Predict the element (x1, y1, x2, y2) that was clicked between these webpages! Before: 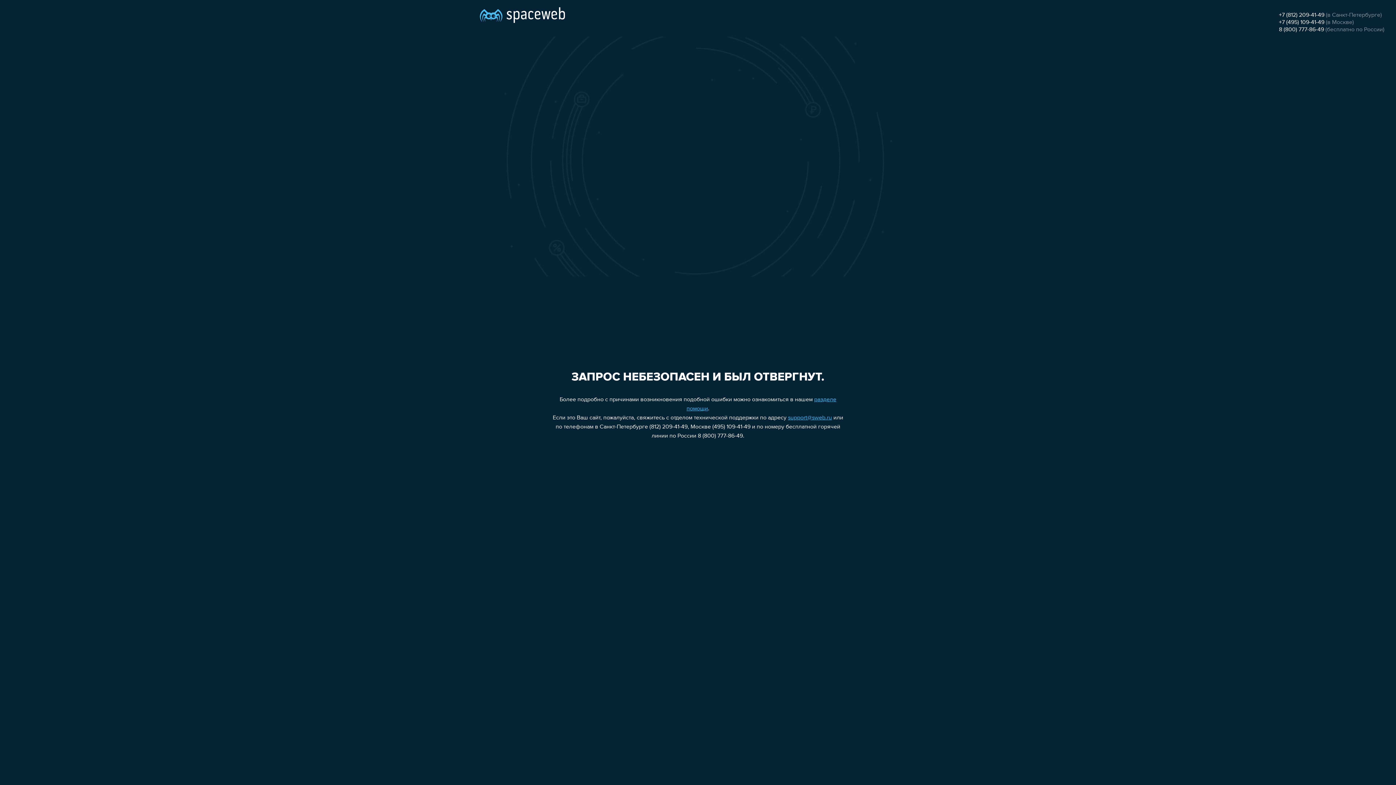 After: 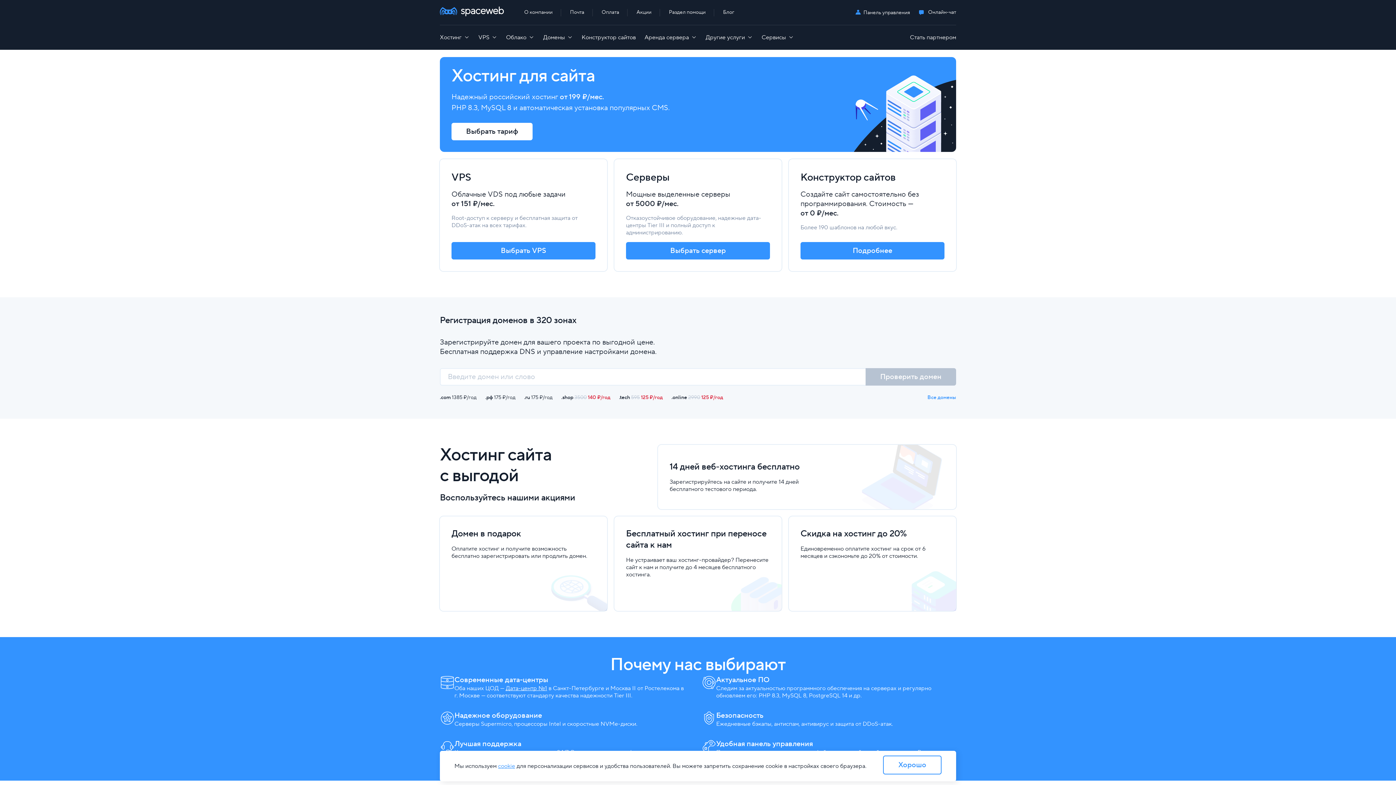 Action: bbox: (480, 0, 565, 25)